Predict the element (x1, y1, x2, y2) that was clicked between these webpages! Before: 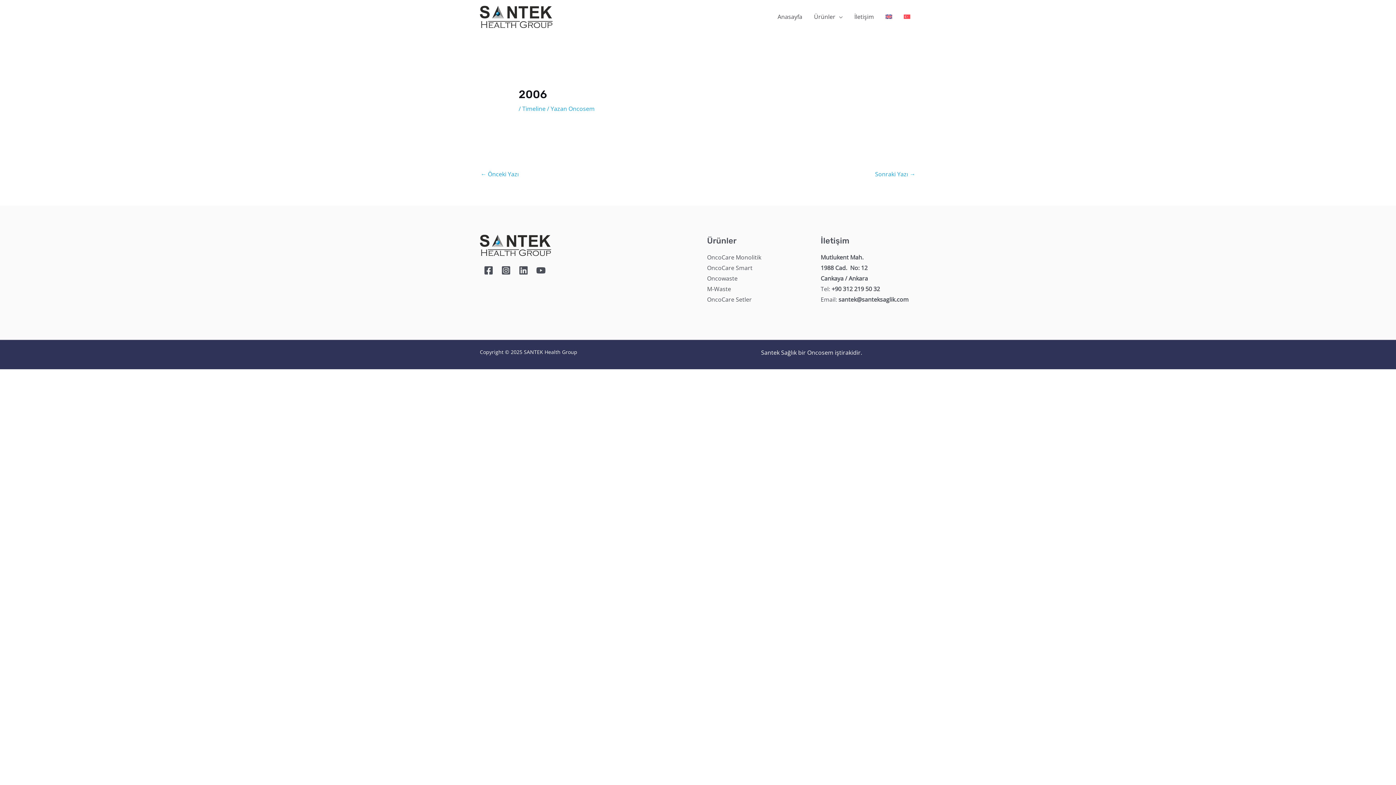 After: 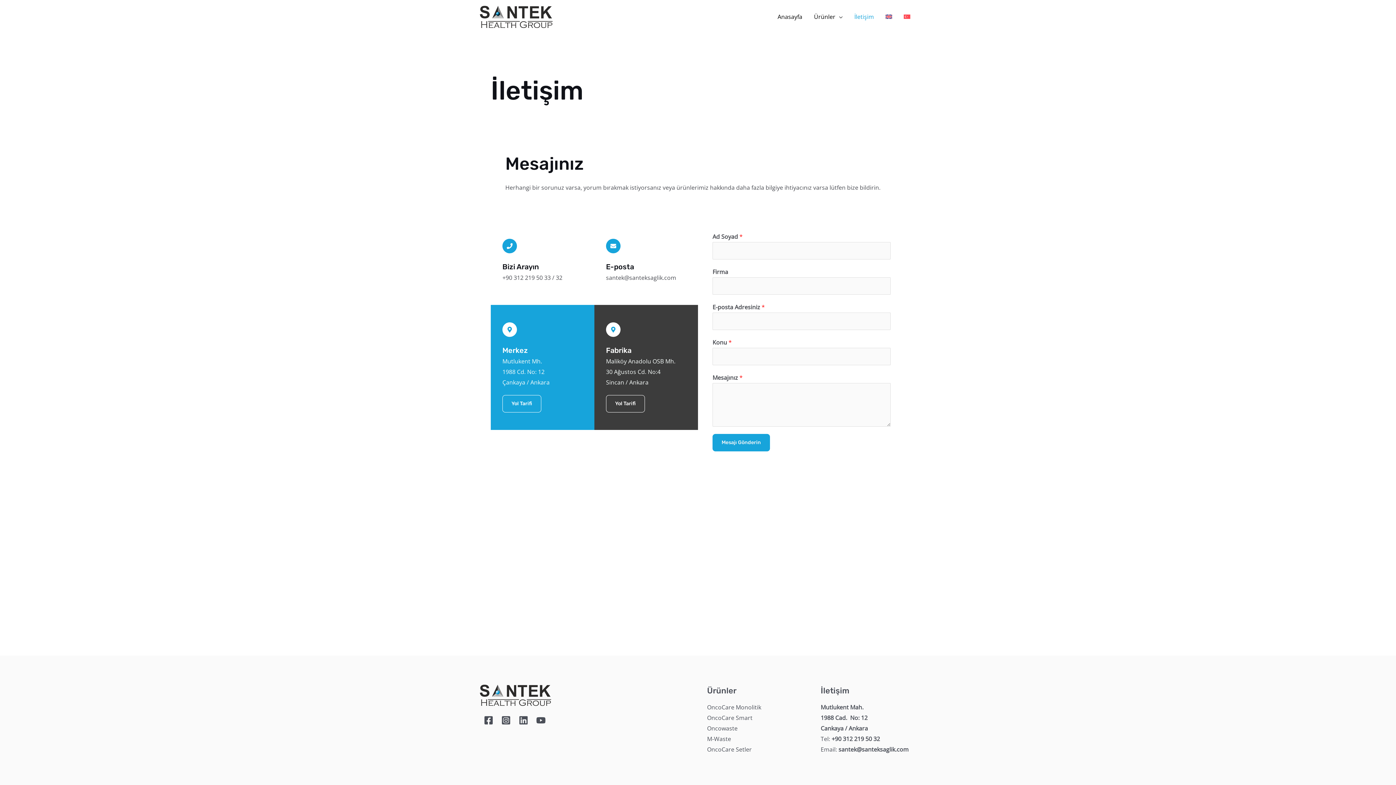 Action: bbox: (848, 4, 880, 29) label: İletişim